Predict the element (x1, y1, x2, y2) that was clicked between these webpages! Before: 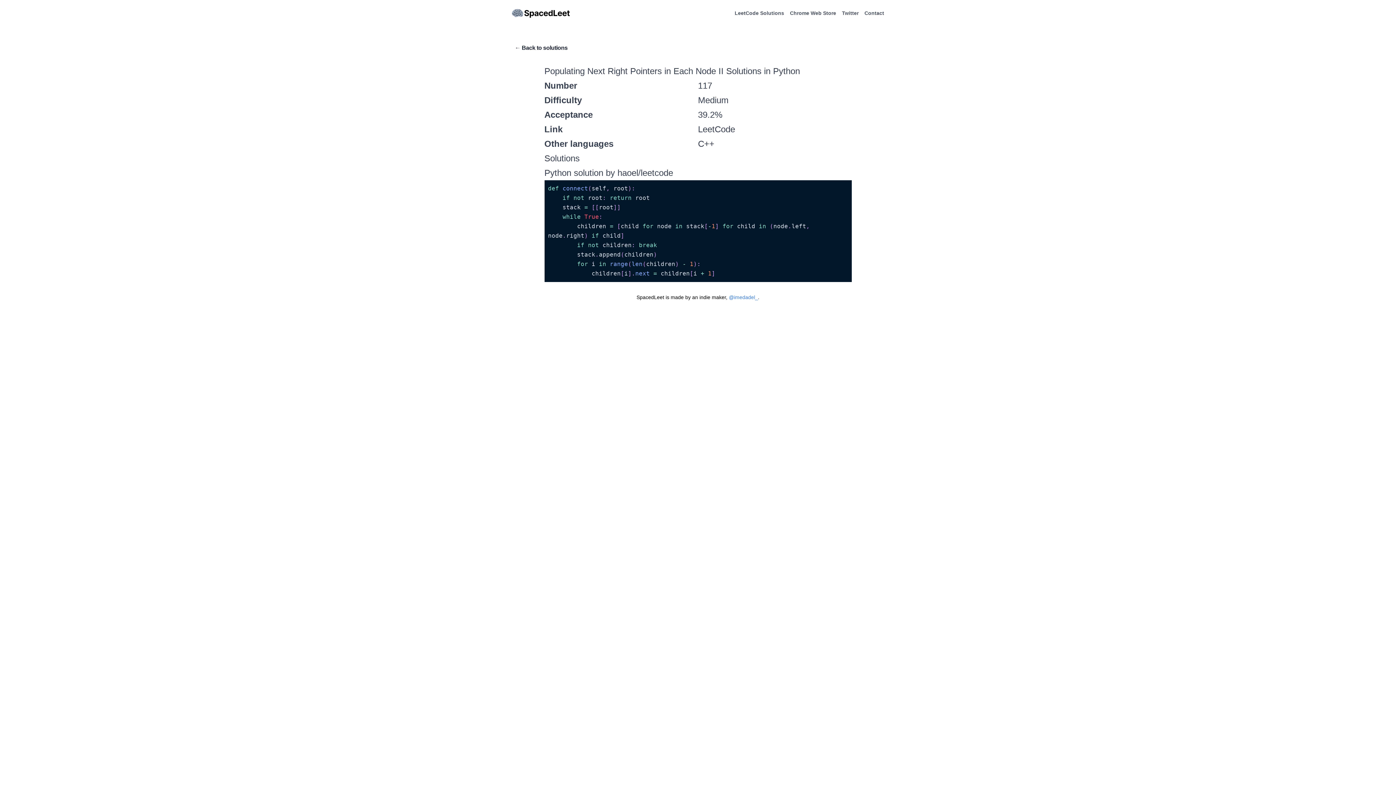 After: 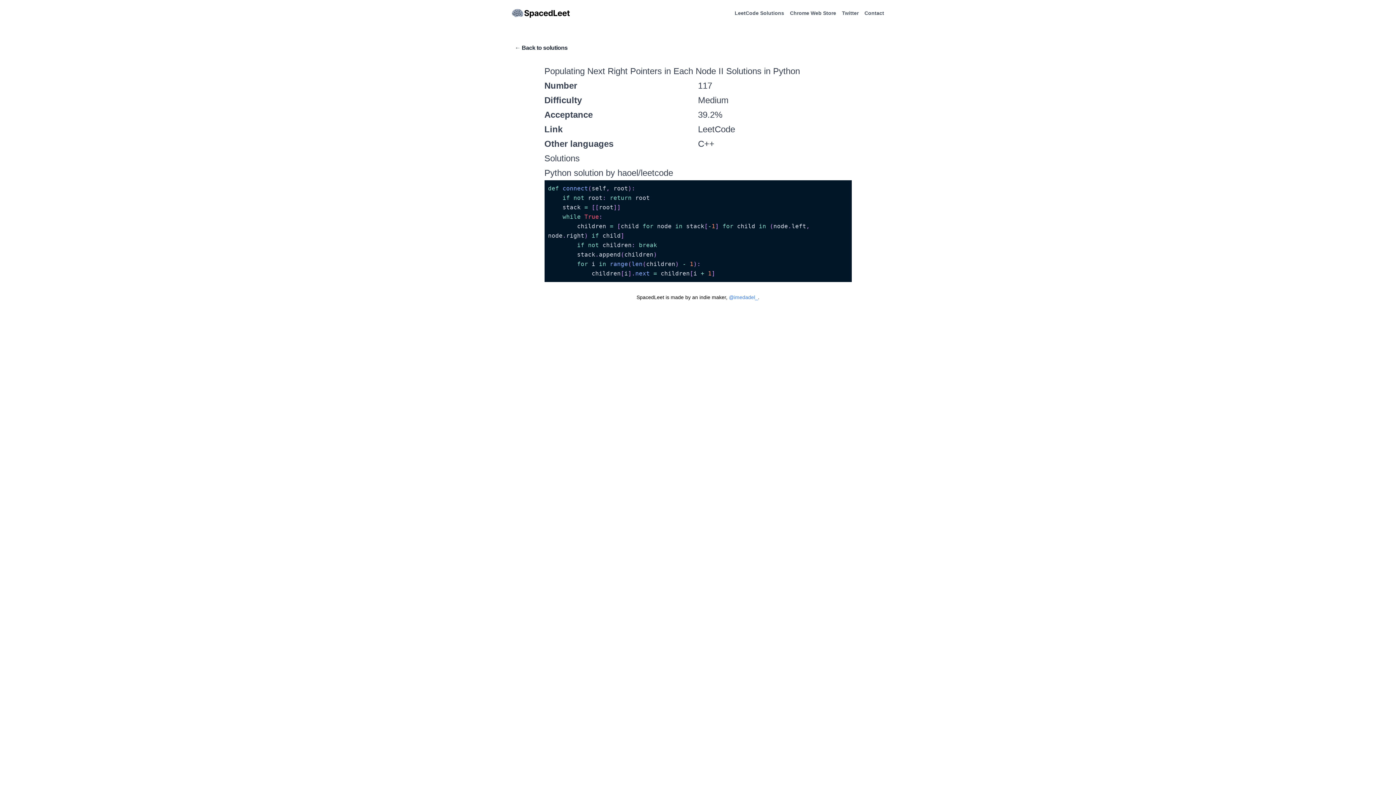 Action: bbox: (864, 10, 884, 16) label: Contact